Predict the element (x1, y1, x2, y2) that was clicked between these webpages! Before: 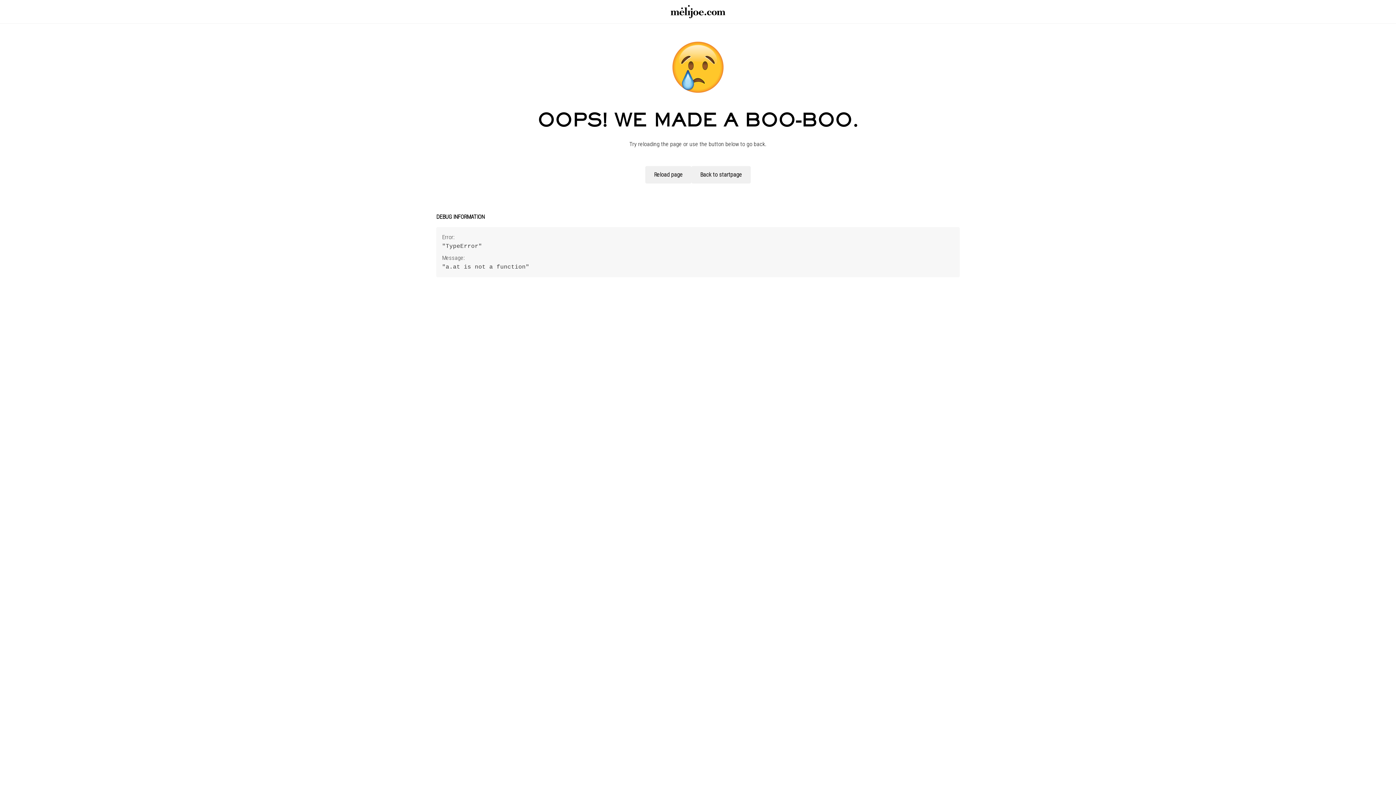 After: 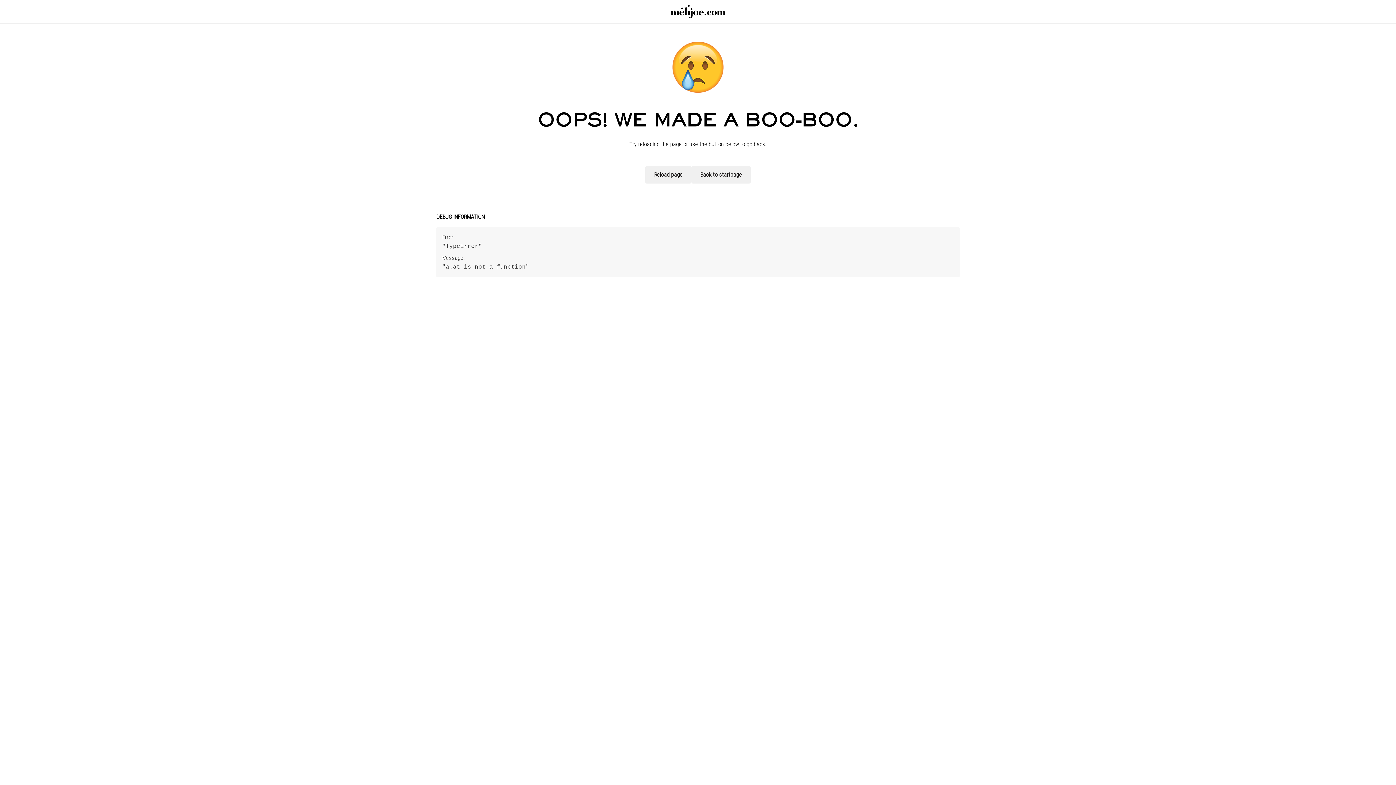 Action: bbox: (0, 0, 1396, 23)